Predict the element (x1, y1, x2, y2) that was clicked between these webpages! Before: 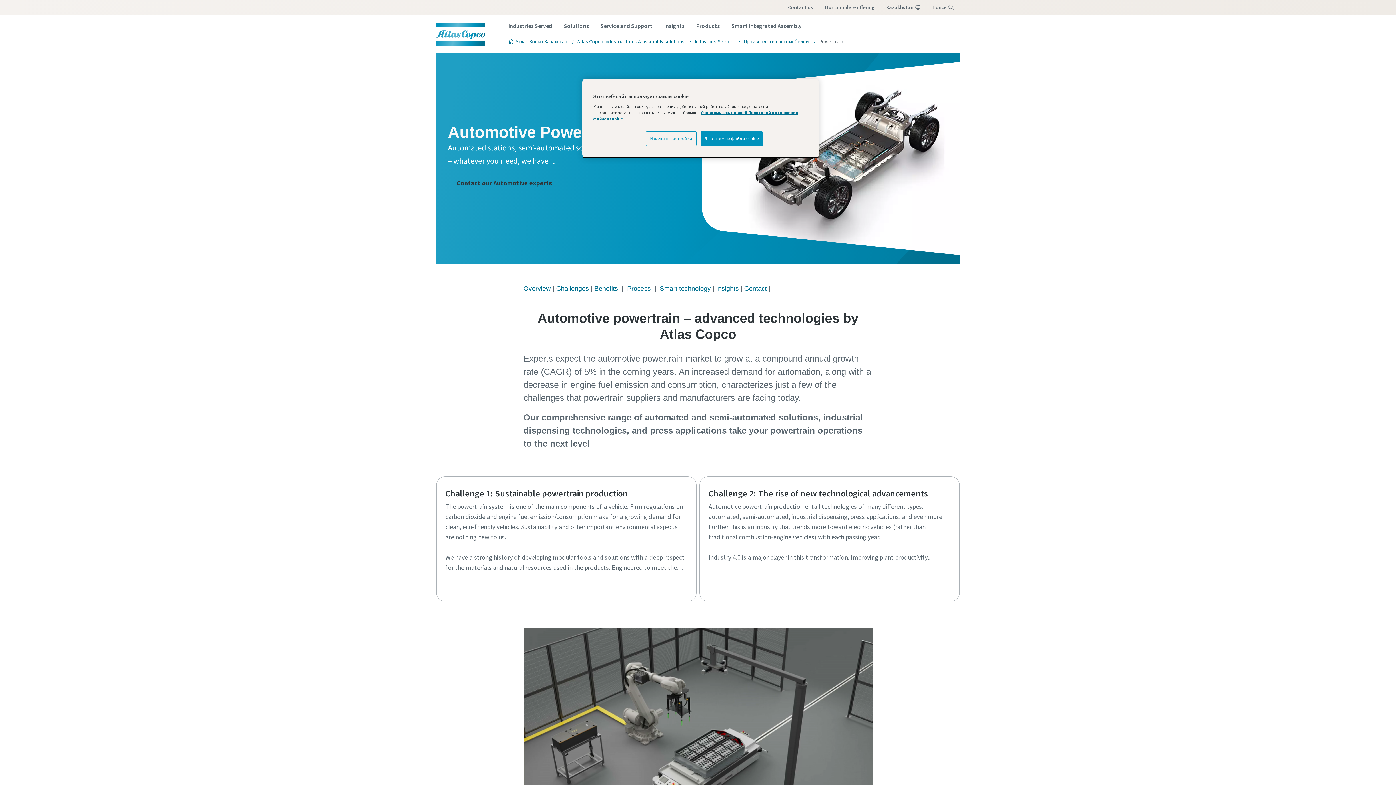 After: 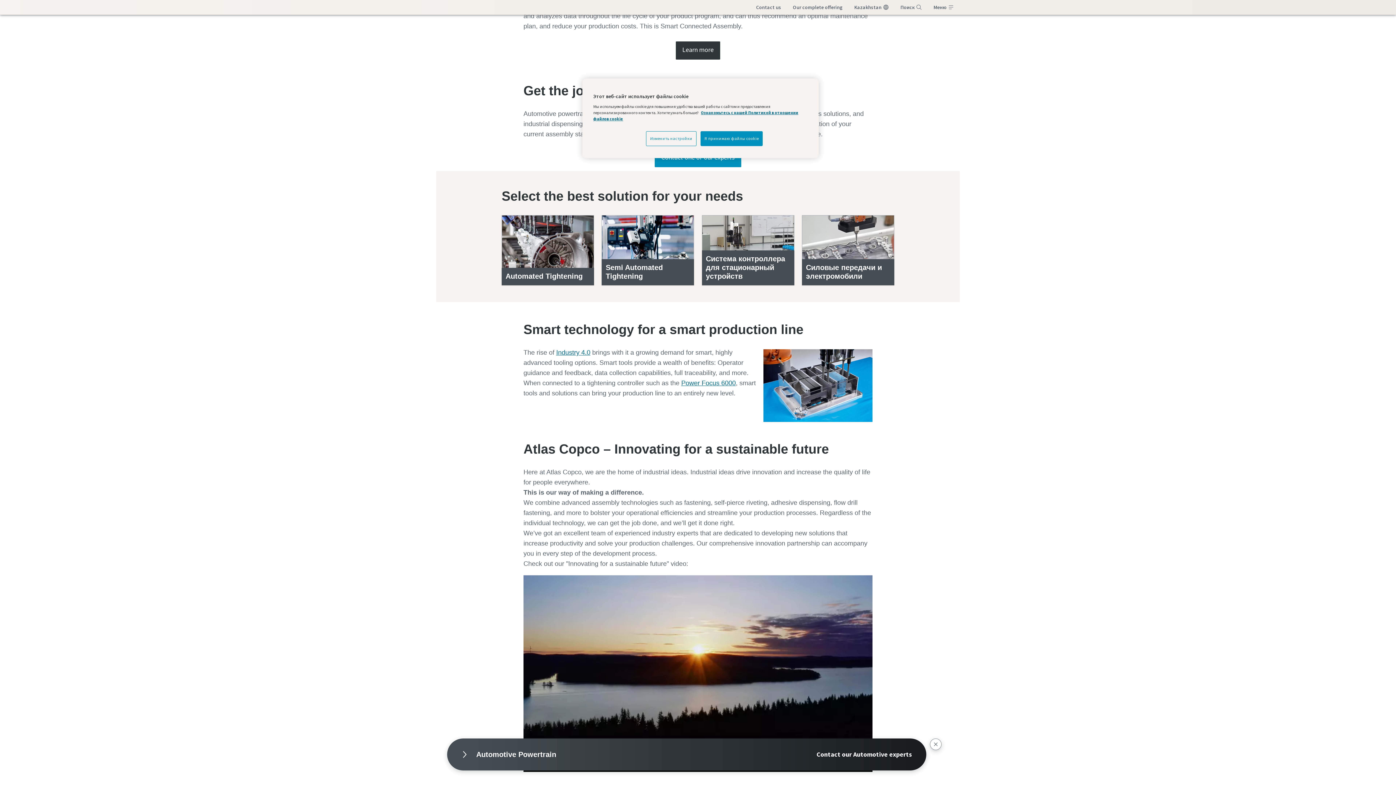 Action: bbox: (660, 285, 710, 292) label: Smart technology